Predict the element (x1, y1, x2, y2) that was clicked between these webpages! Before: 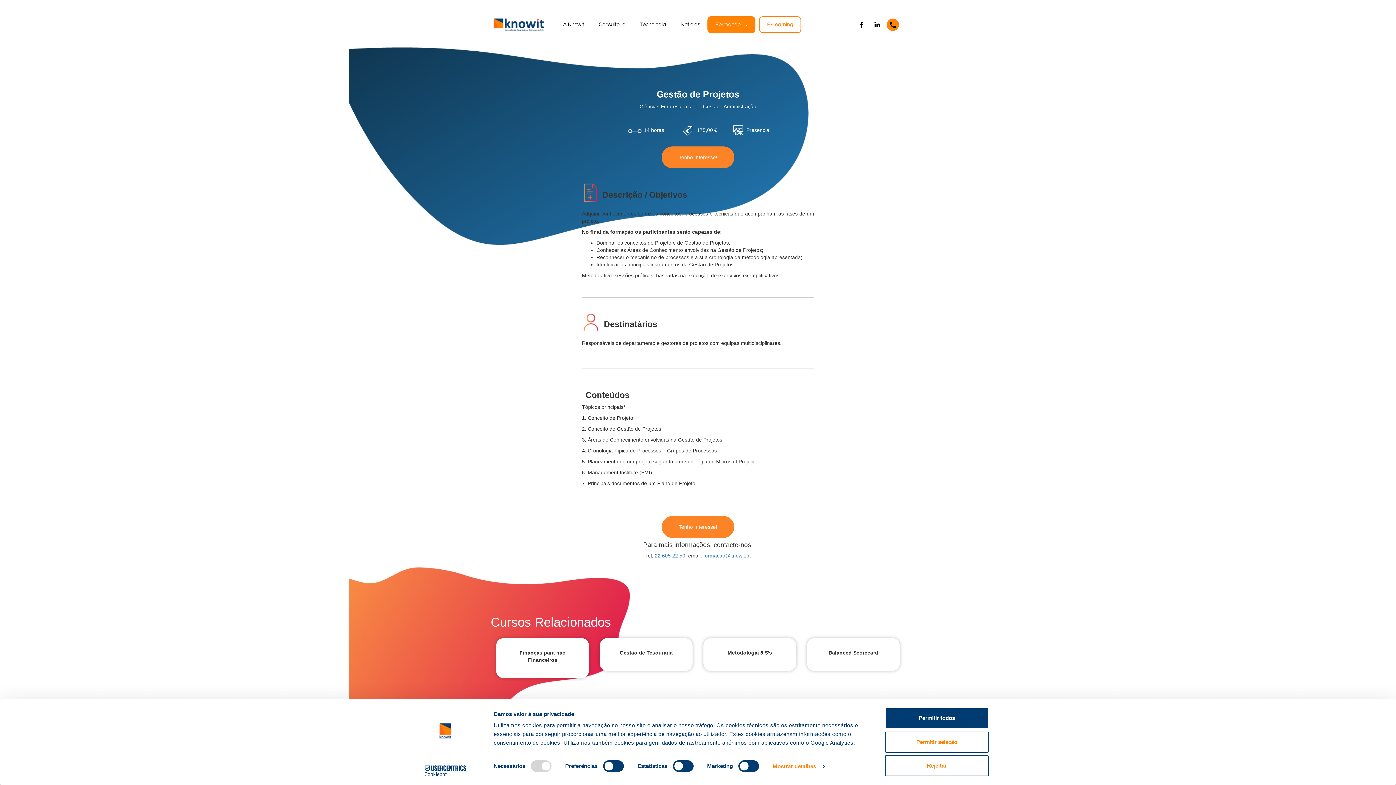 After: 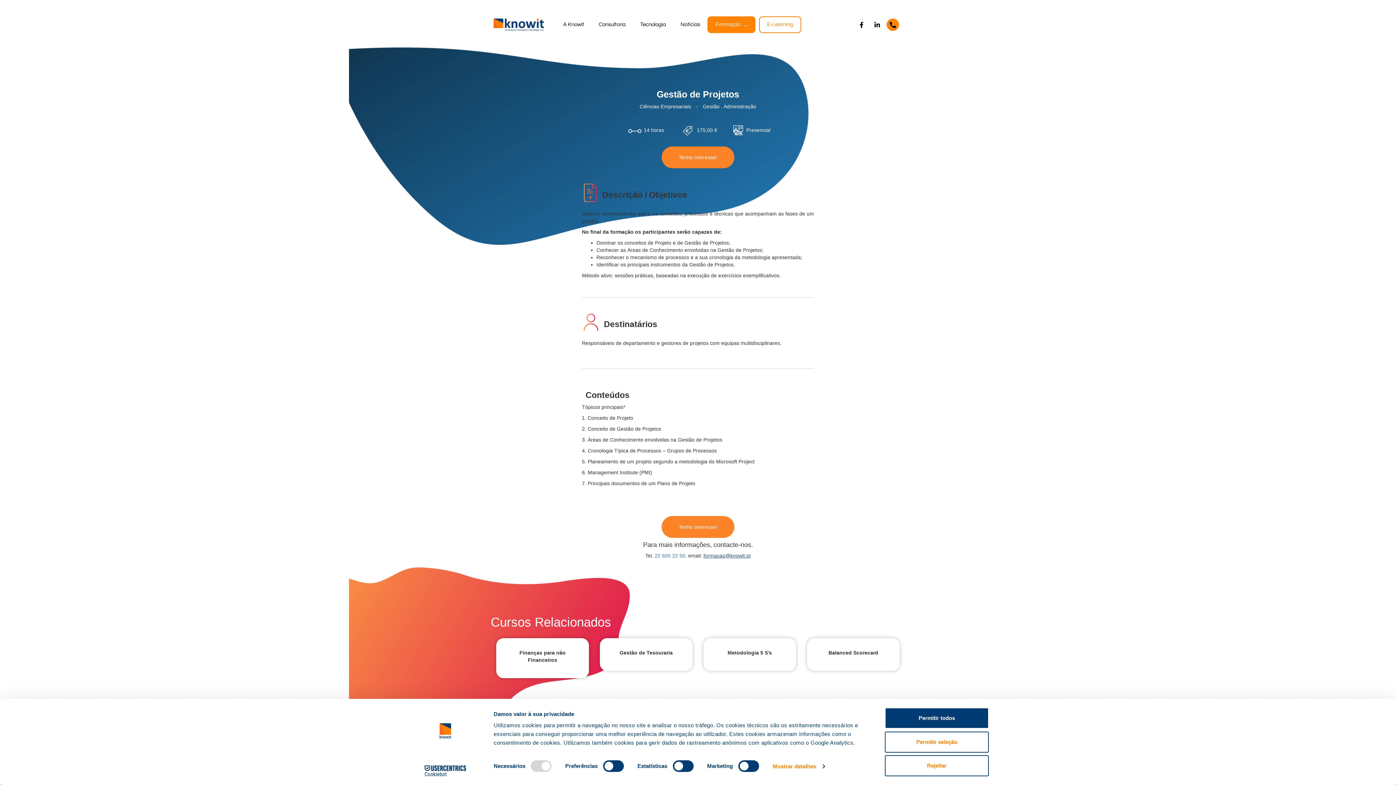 Action: label: formacao@knowit.pt bbox: (703, 553, 750, 558)